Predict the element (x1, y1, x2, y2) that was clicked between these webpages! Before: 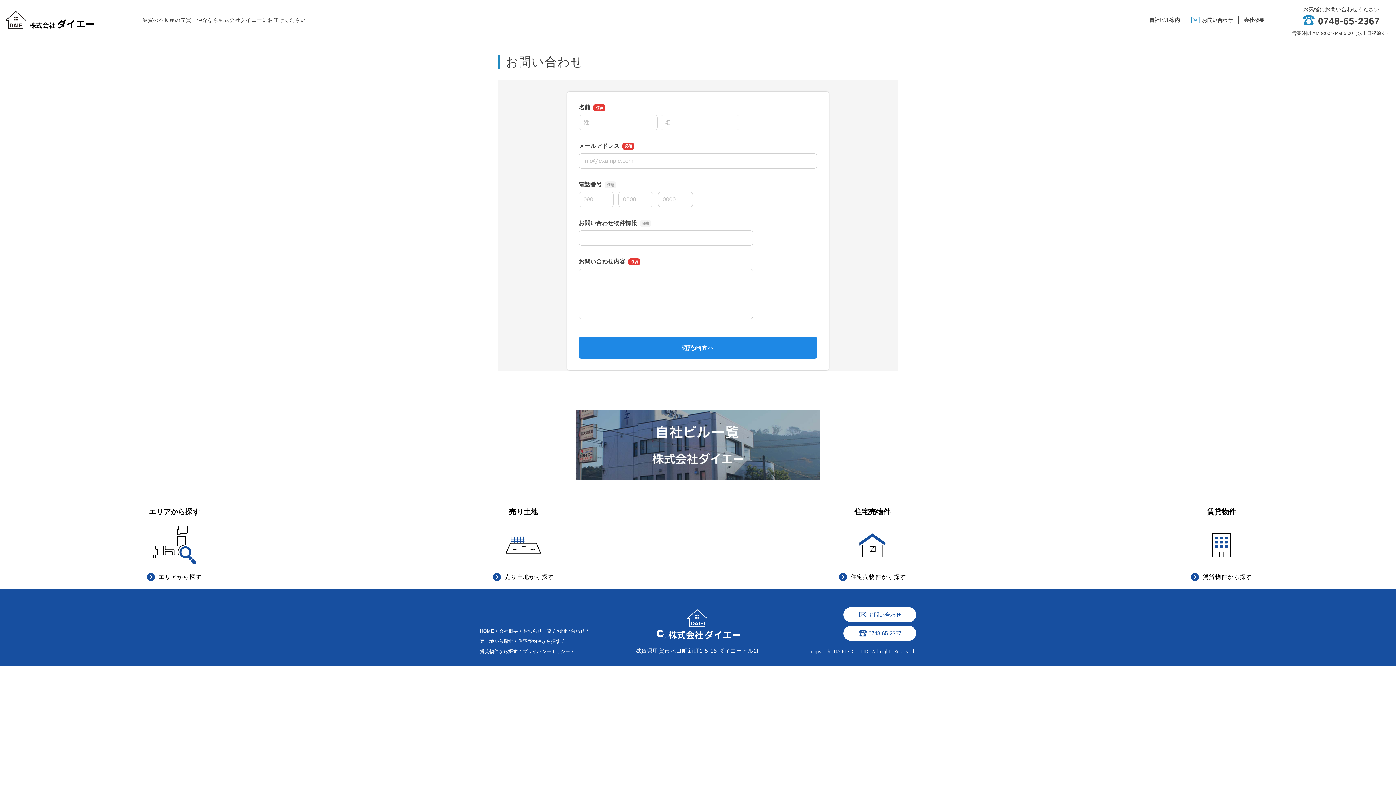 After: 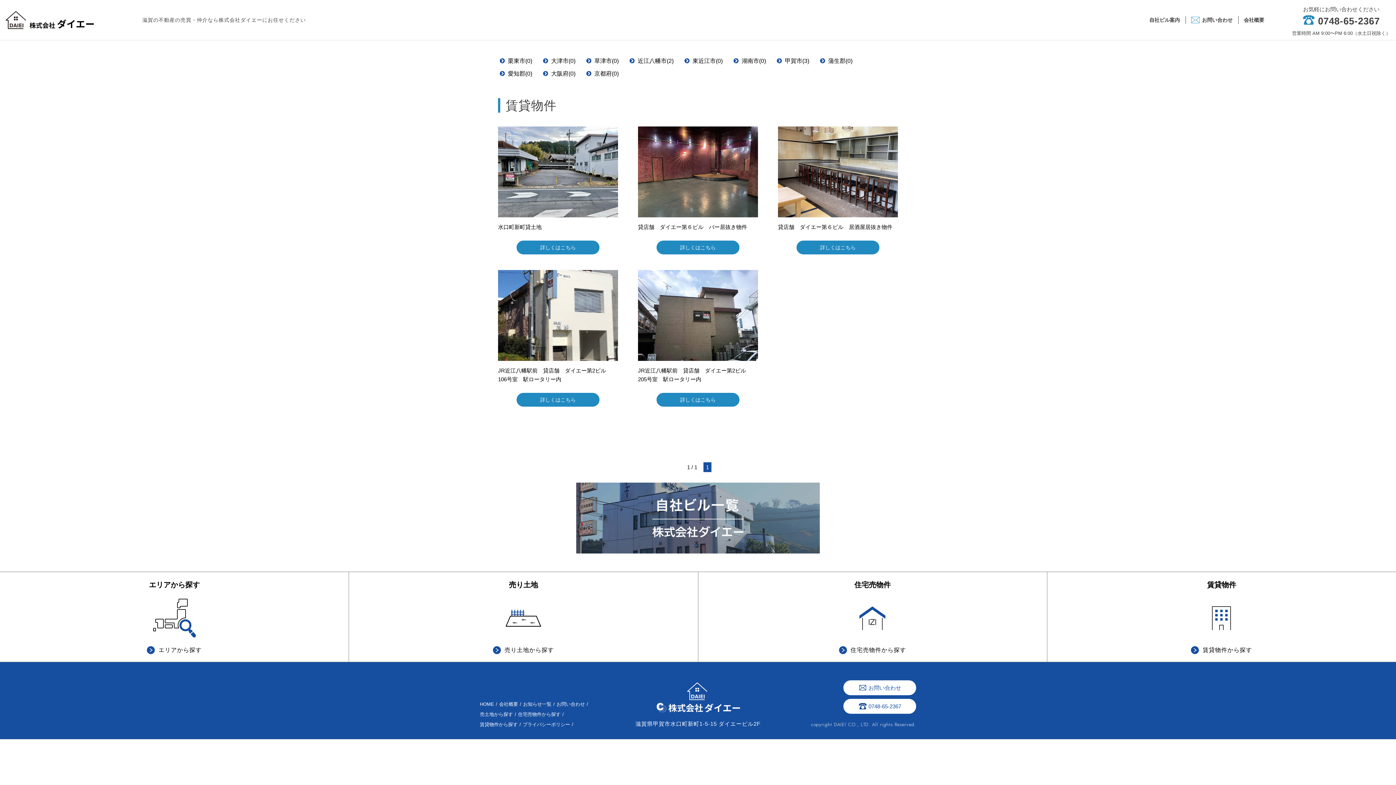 Action: label: 賃貸物件から探す bbox: (480, 648, 522, 655)